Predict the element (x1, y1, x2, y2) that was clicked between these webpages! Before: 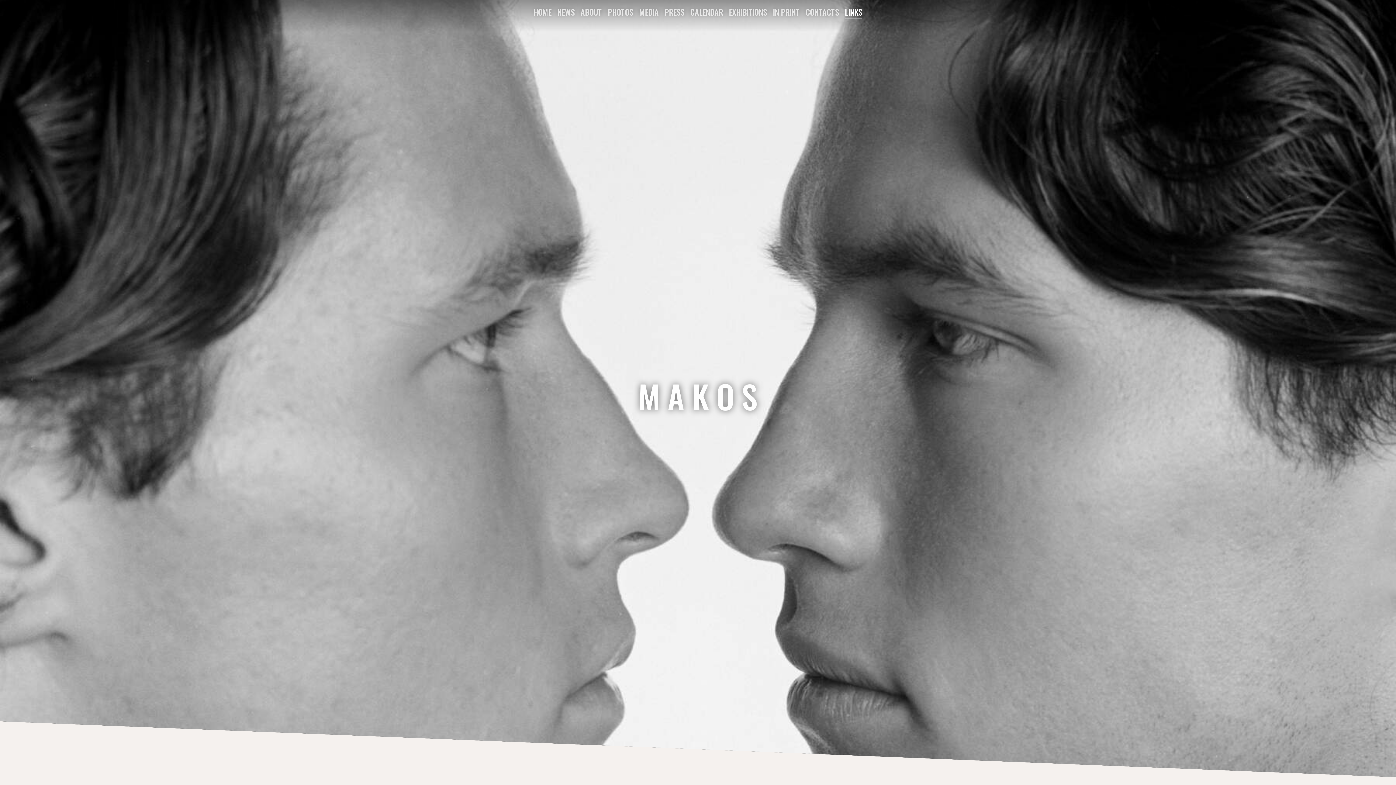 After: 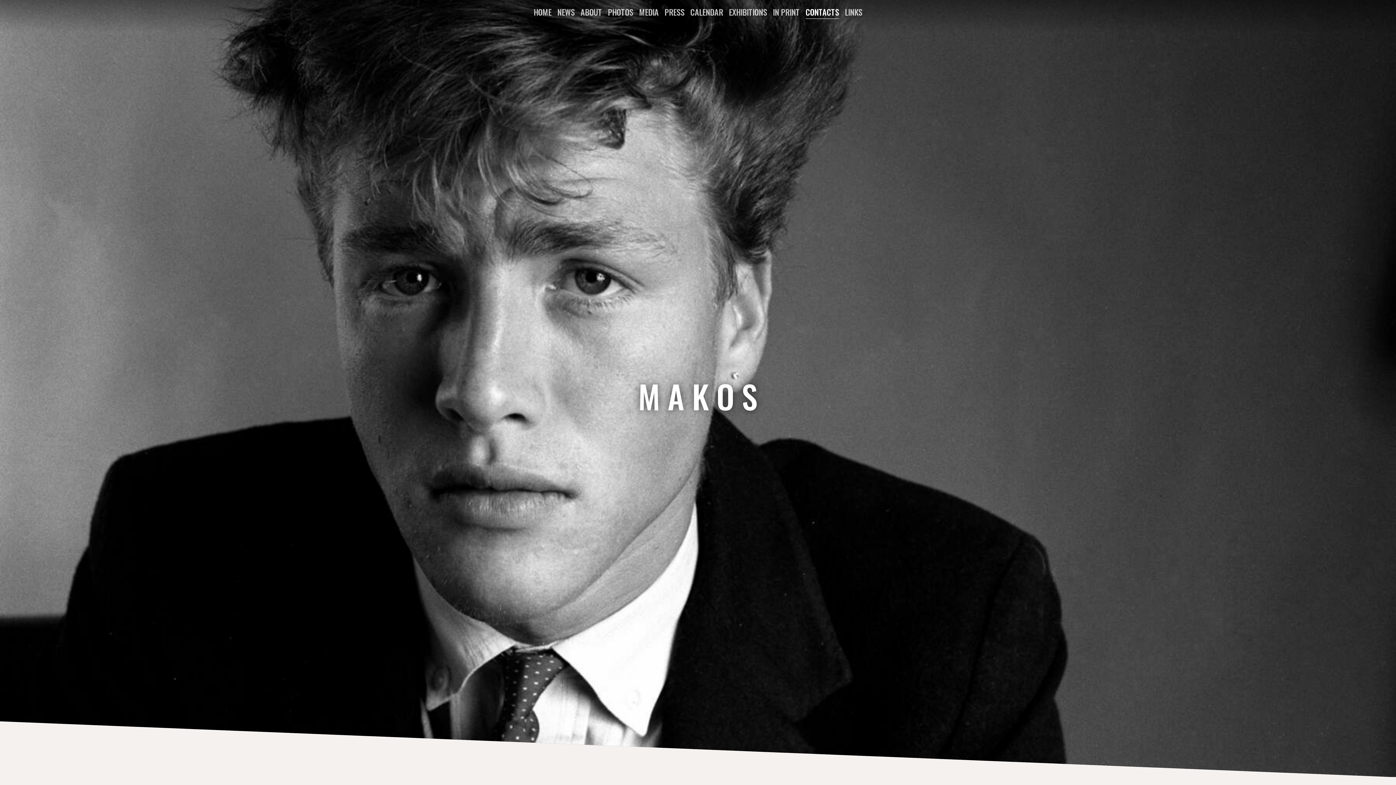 Action: bbox: (802, 2, 842, 21) label: CONTACTS